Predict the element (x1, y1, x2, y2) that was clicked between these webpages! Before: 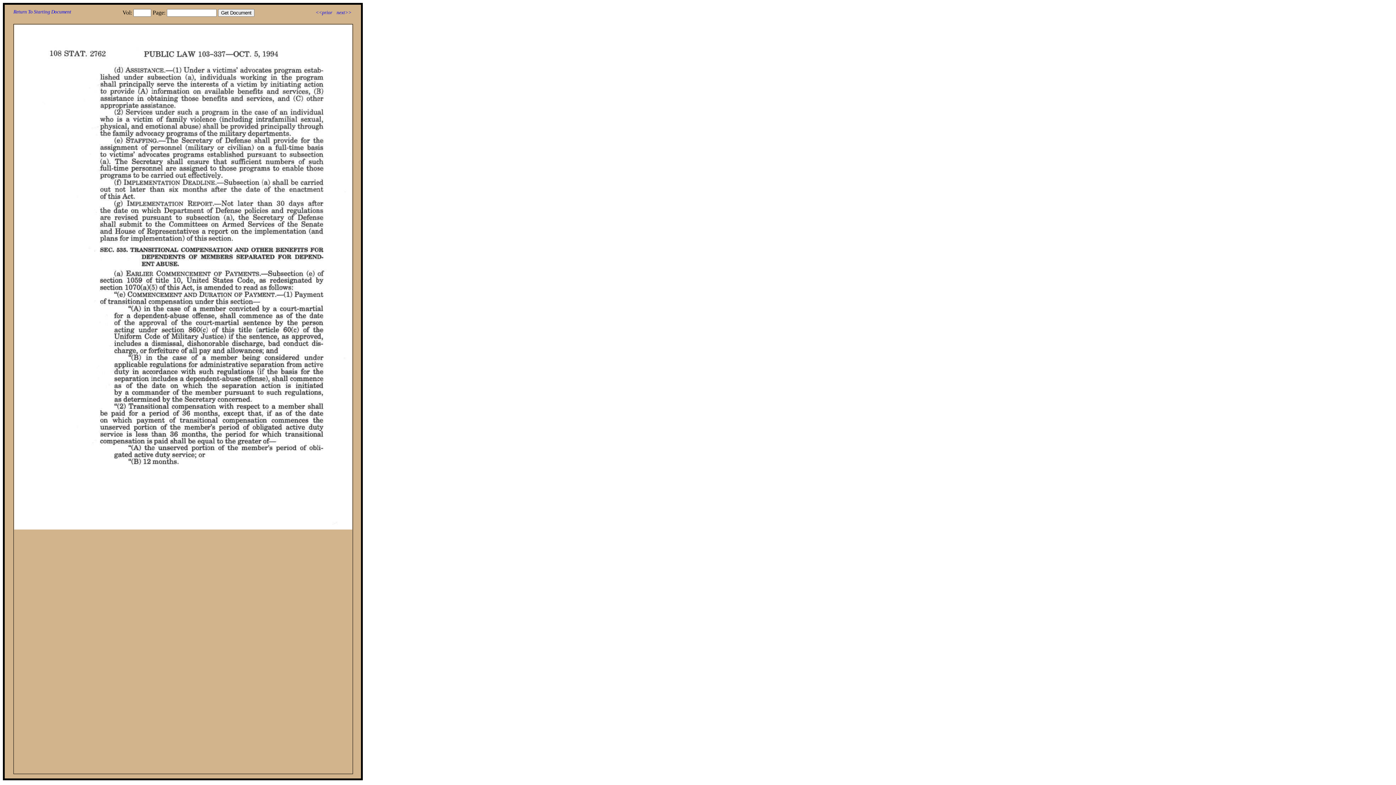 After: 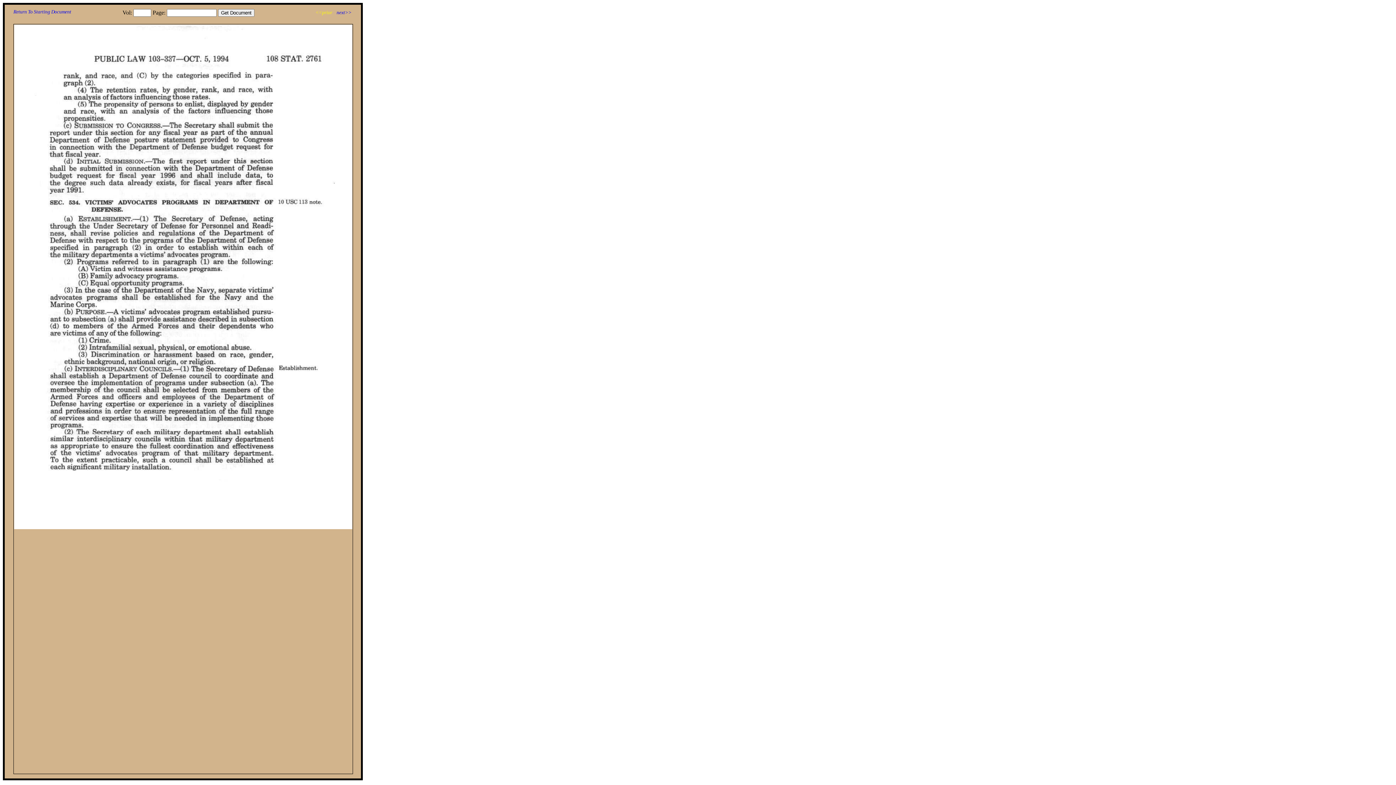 Action: label: <<prior bbox: (315, 9, 332, 15)